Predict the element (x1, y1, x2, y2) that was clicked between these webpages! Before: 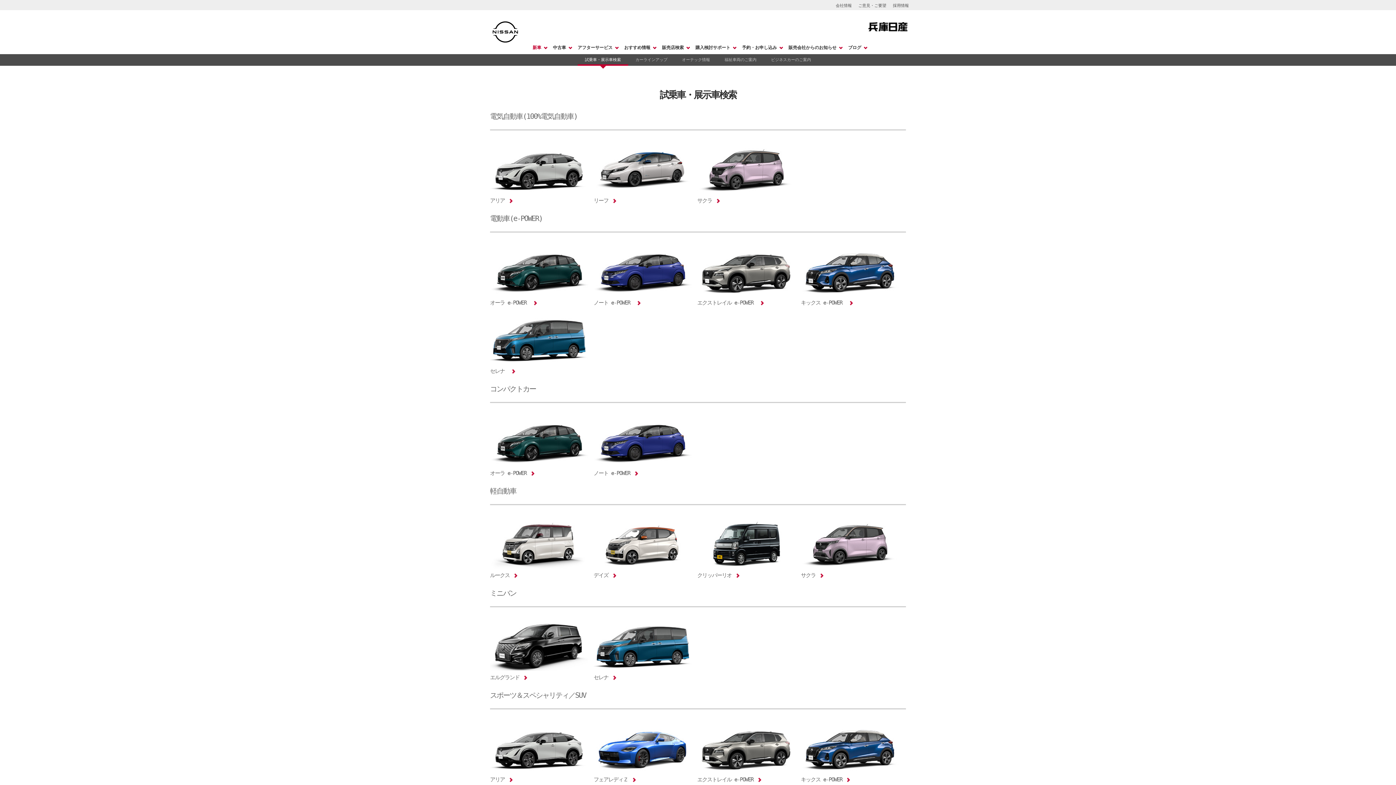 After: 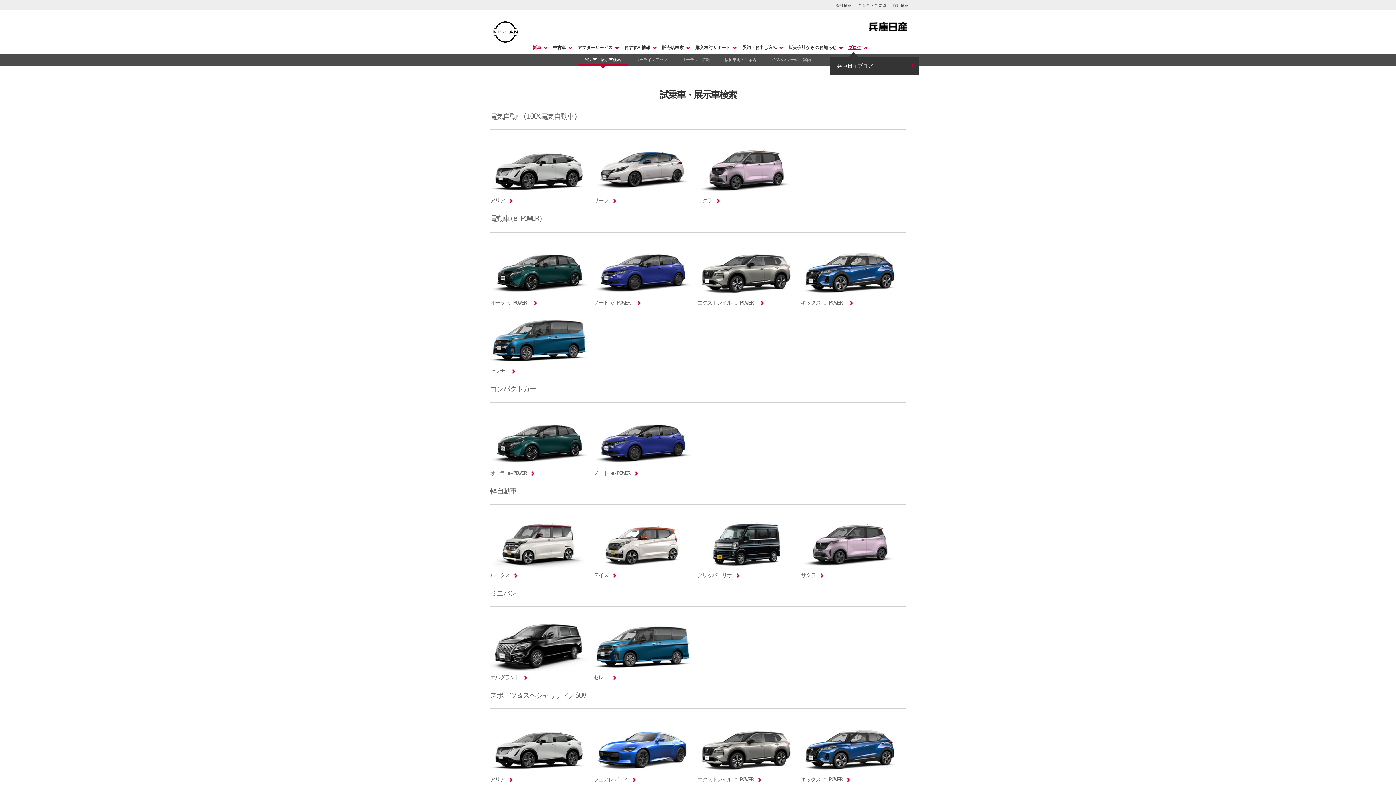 Action: label: ブログ bbox: (848, 45, 861, 50)